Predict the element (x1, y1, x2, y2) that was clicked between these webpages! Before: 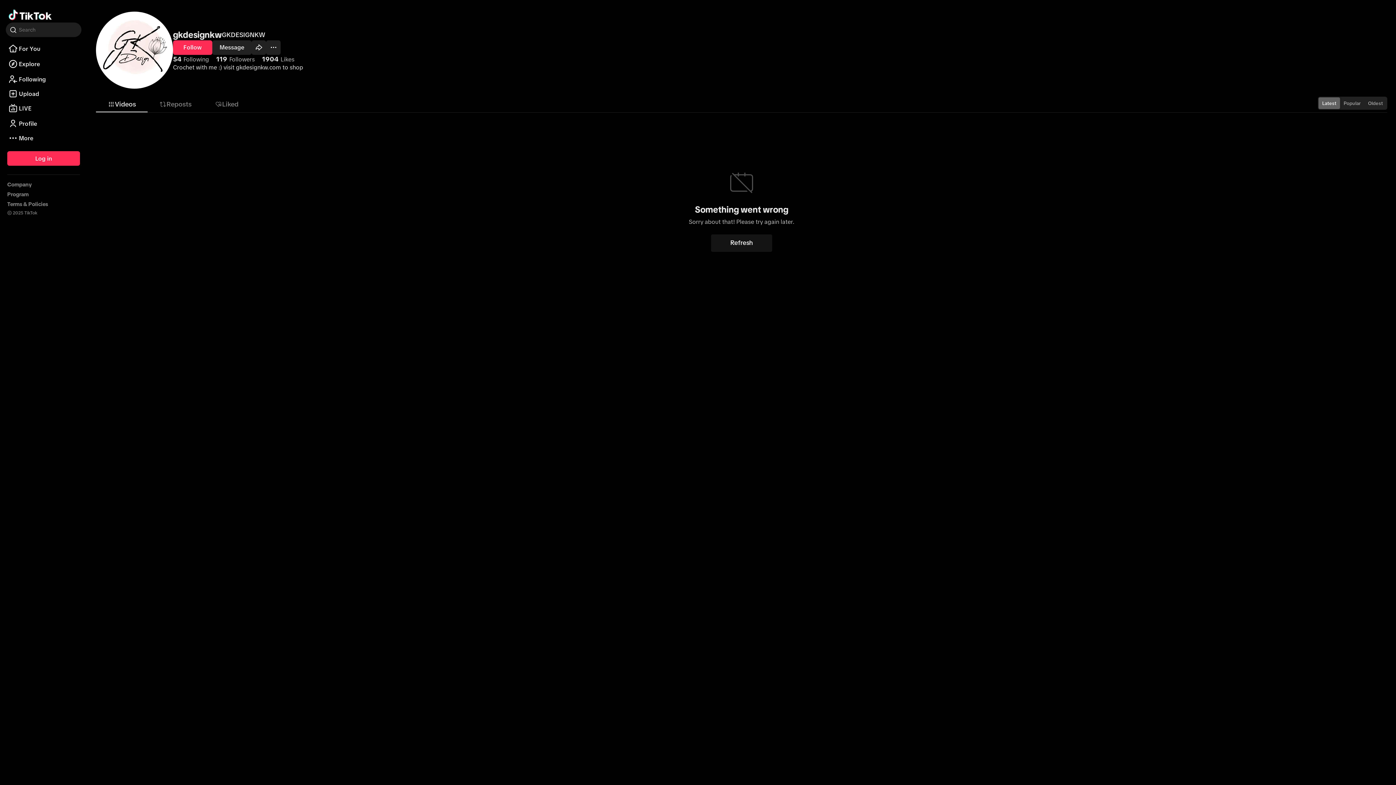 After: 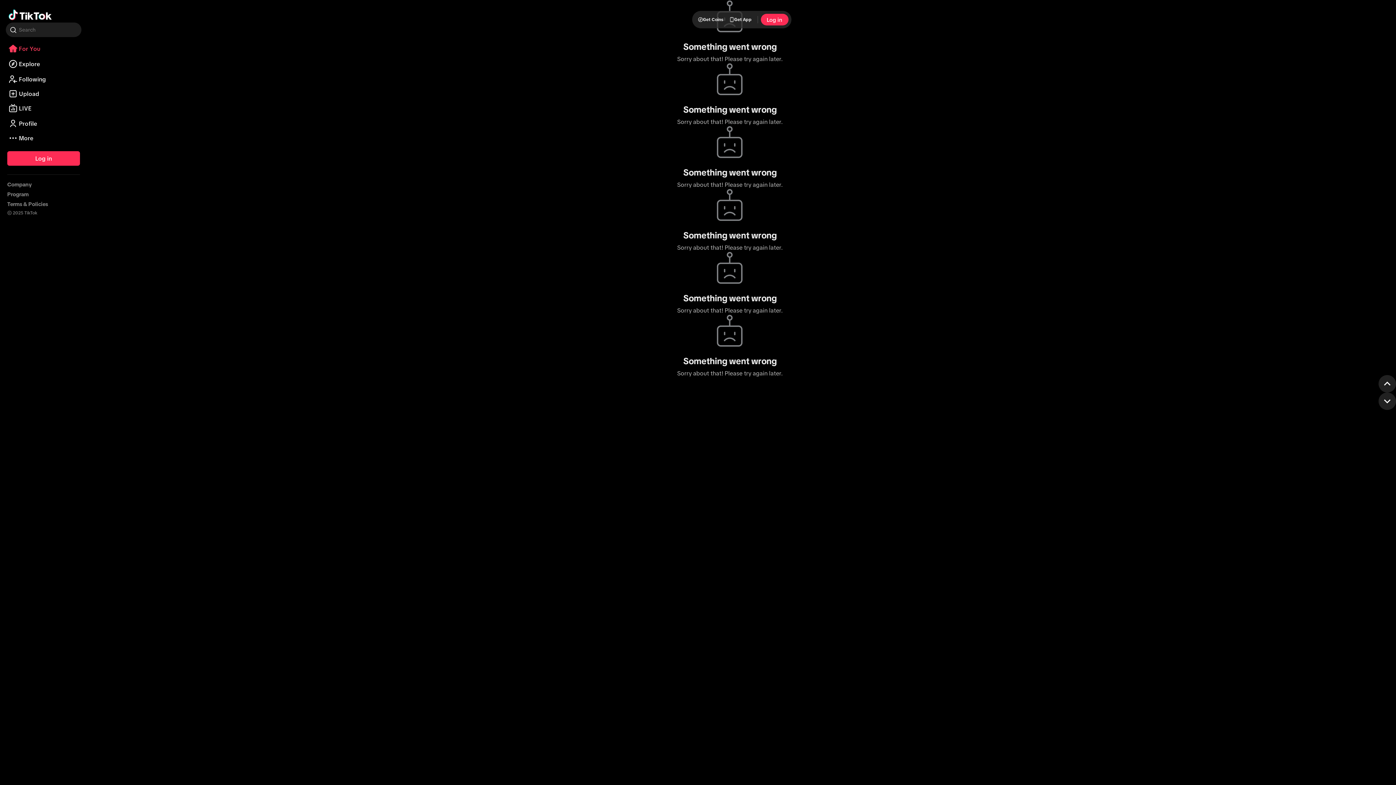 Action: label: Go to TikTok For You feed bbox: (8, 7, 51, 22)